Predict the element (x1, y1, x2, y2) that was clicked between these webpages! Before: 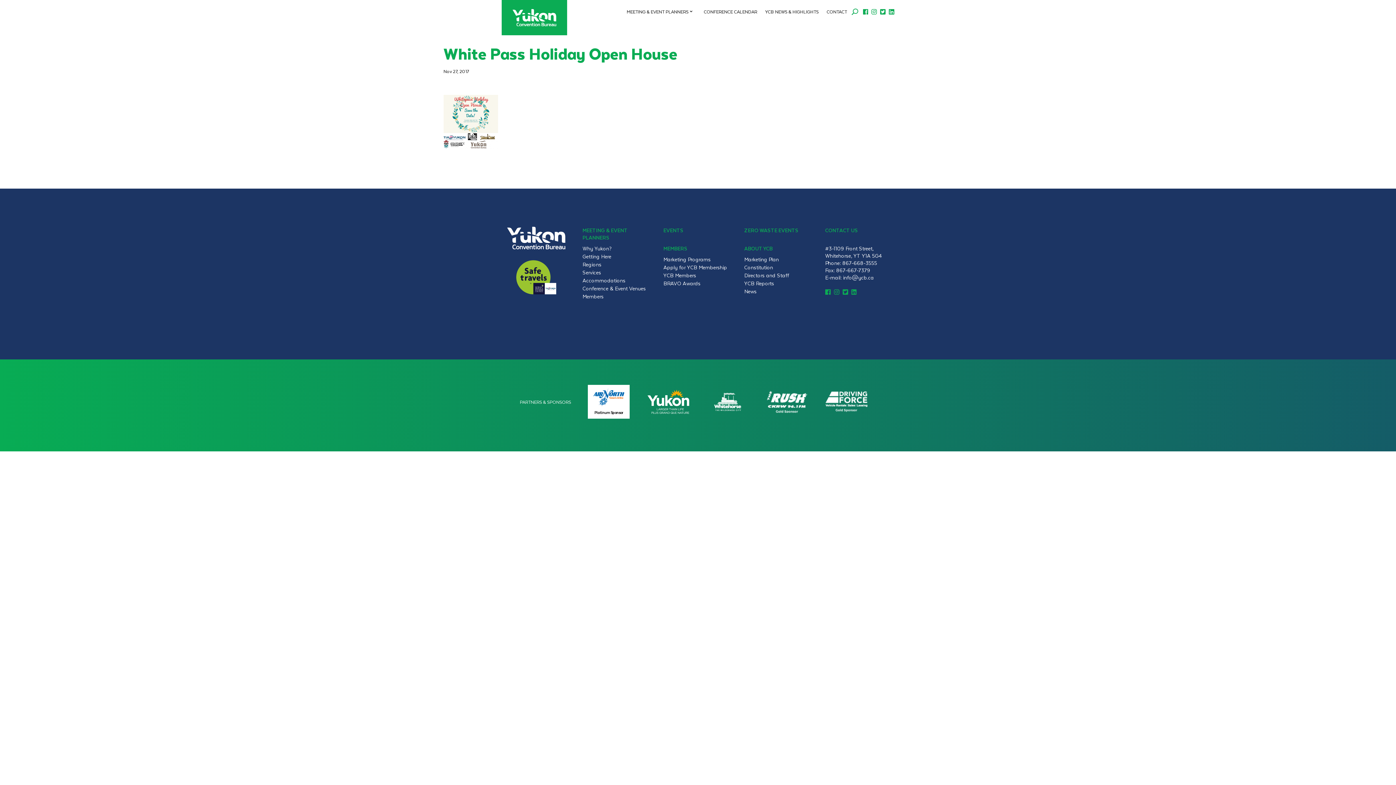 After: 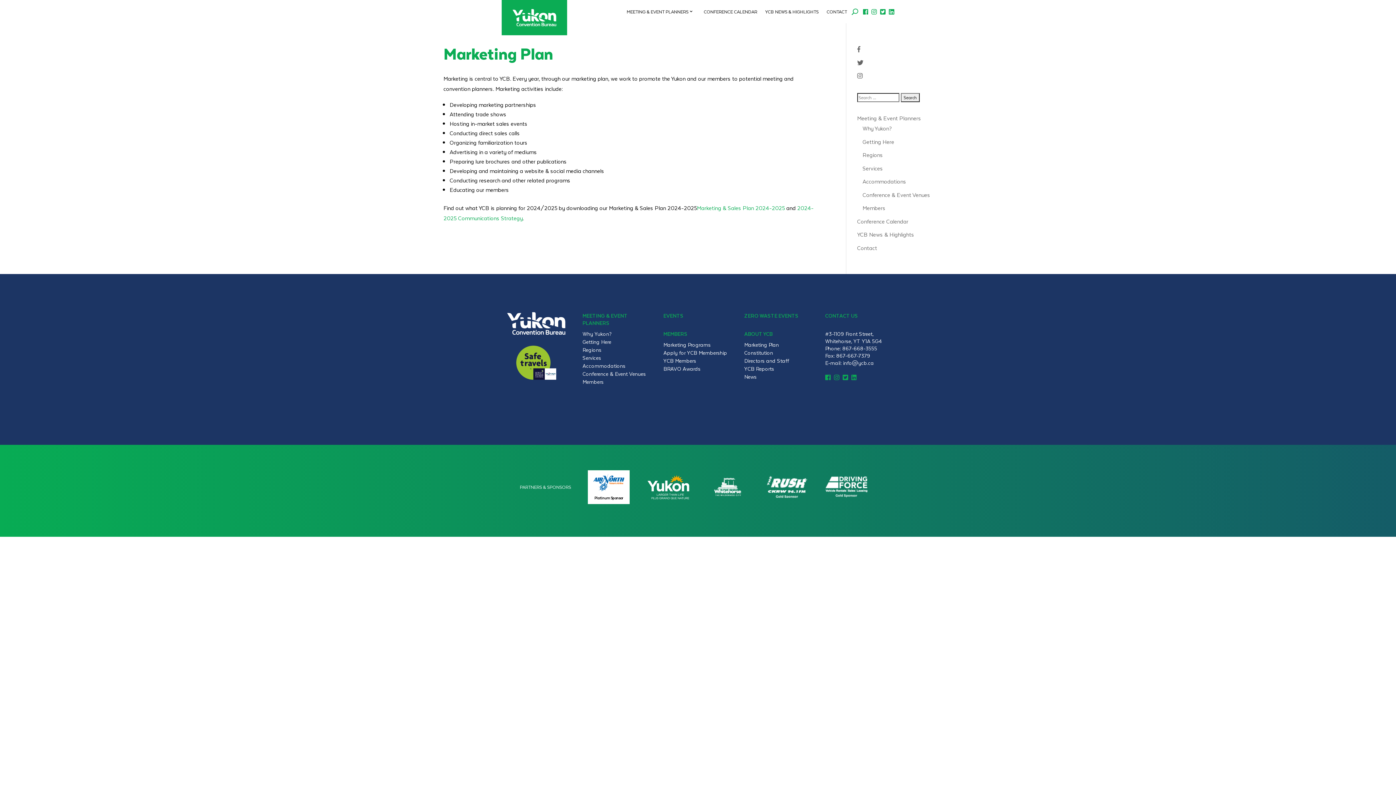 Action: bbox: (744, 257, 779, 262) label: Marketing Plan